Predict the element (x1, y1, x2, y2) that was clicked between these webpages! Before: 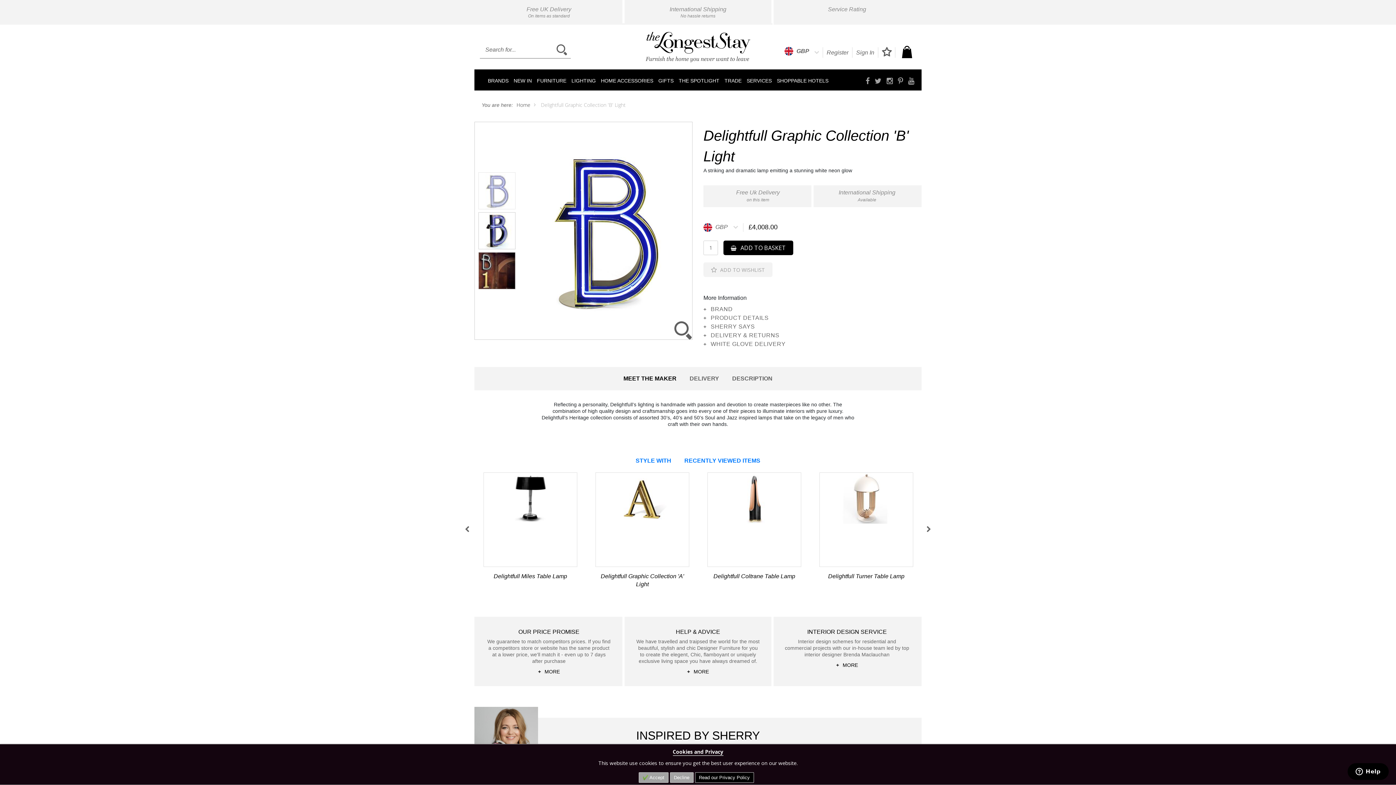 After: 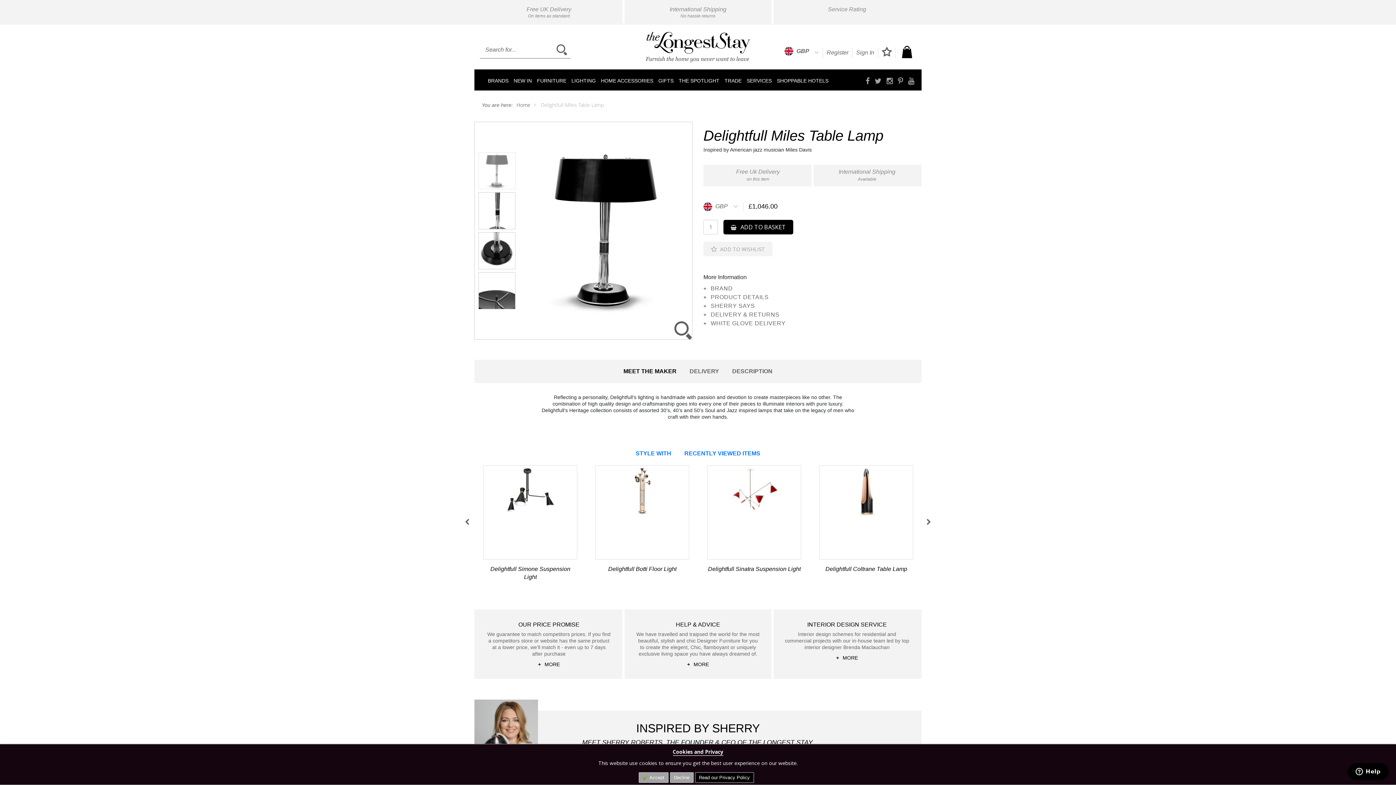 Action: bbox: (483, 472, 577, 567)